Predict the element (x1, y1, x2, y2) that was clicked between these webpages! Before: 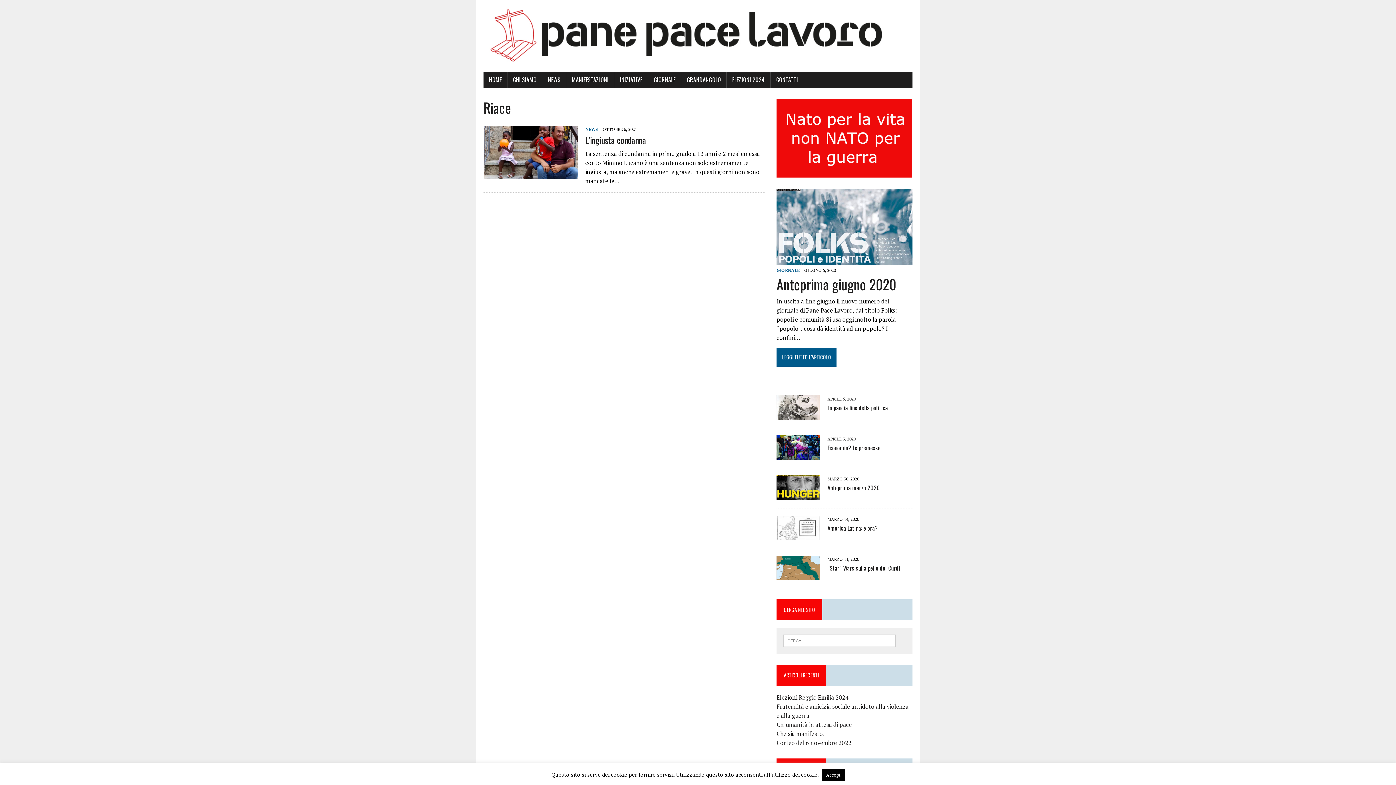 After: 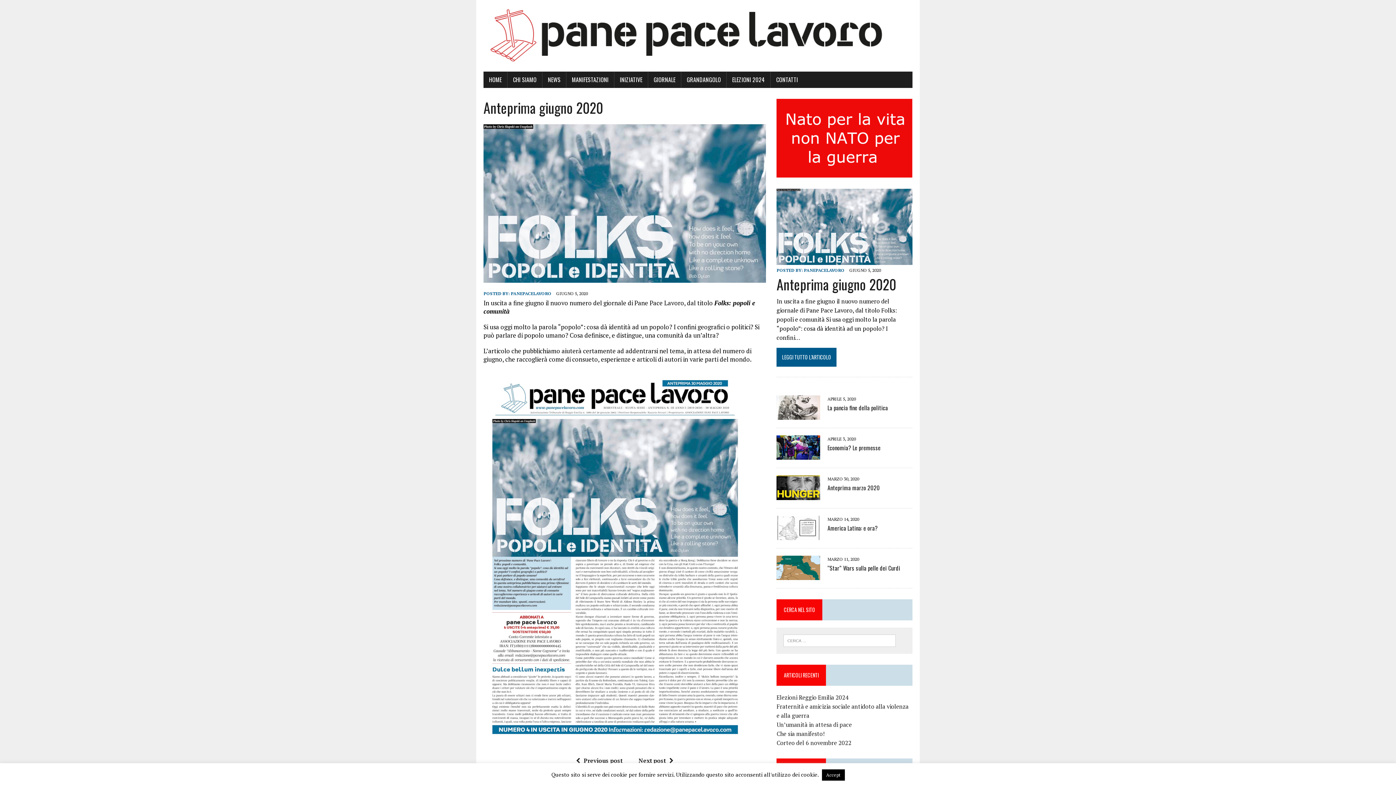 Action: label: LEGGI TUTTO L'ARTICOLO bbox: (776, 342, 912, 370)